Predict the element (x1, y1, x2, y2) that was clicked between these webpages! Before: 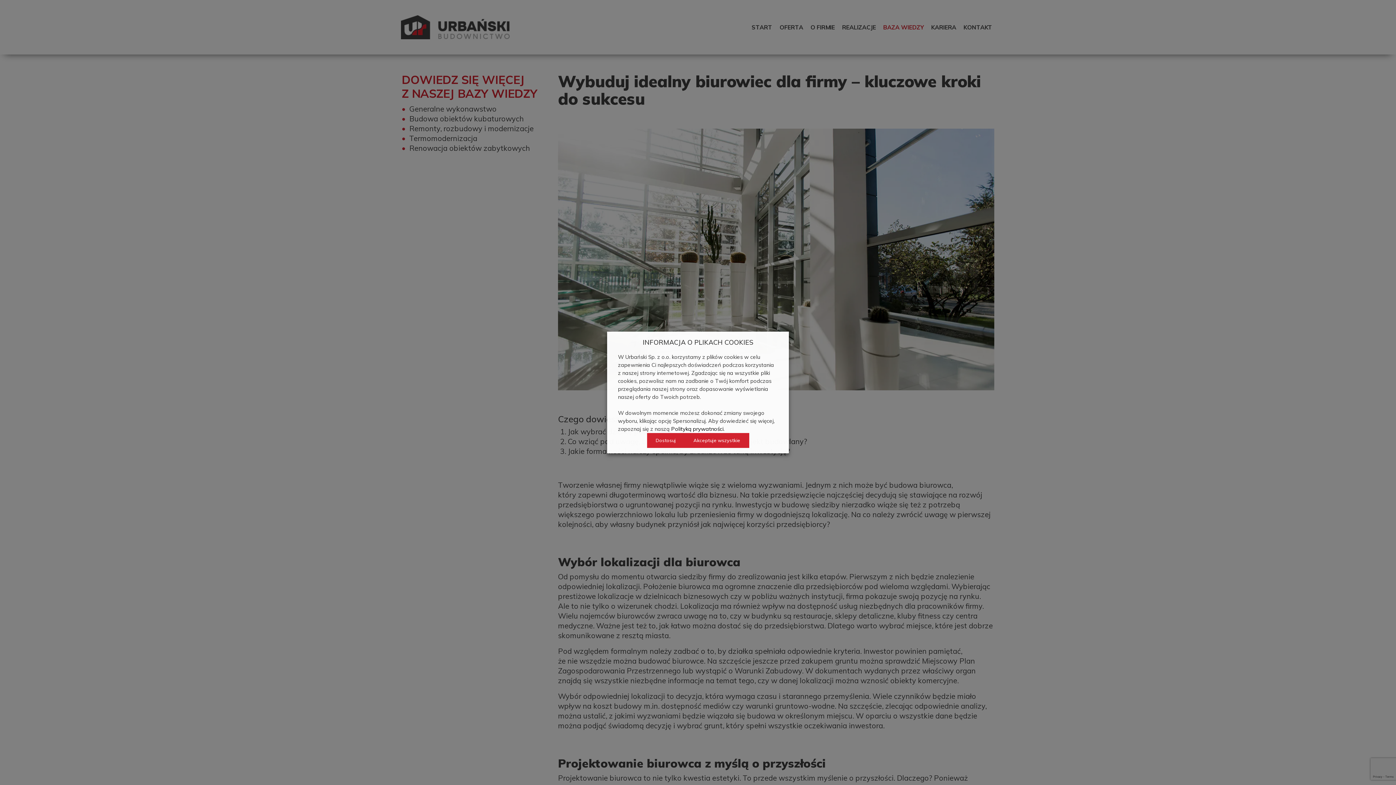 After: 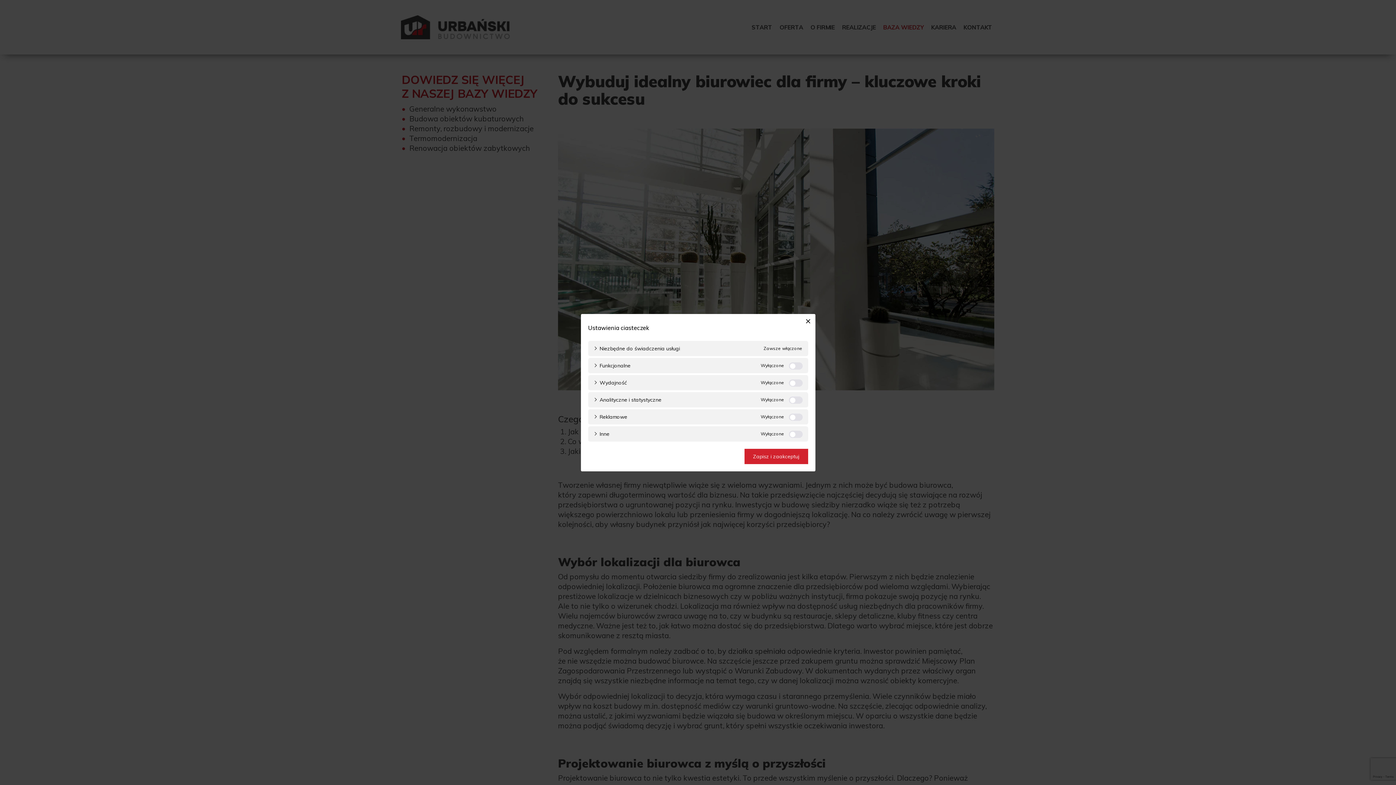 Action: bbox: (647, 433, 684, 448) label: Dostosuj